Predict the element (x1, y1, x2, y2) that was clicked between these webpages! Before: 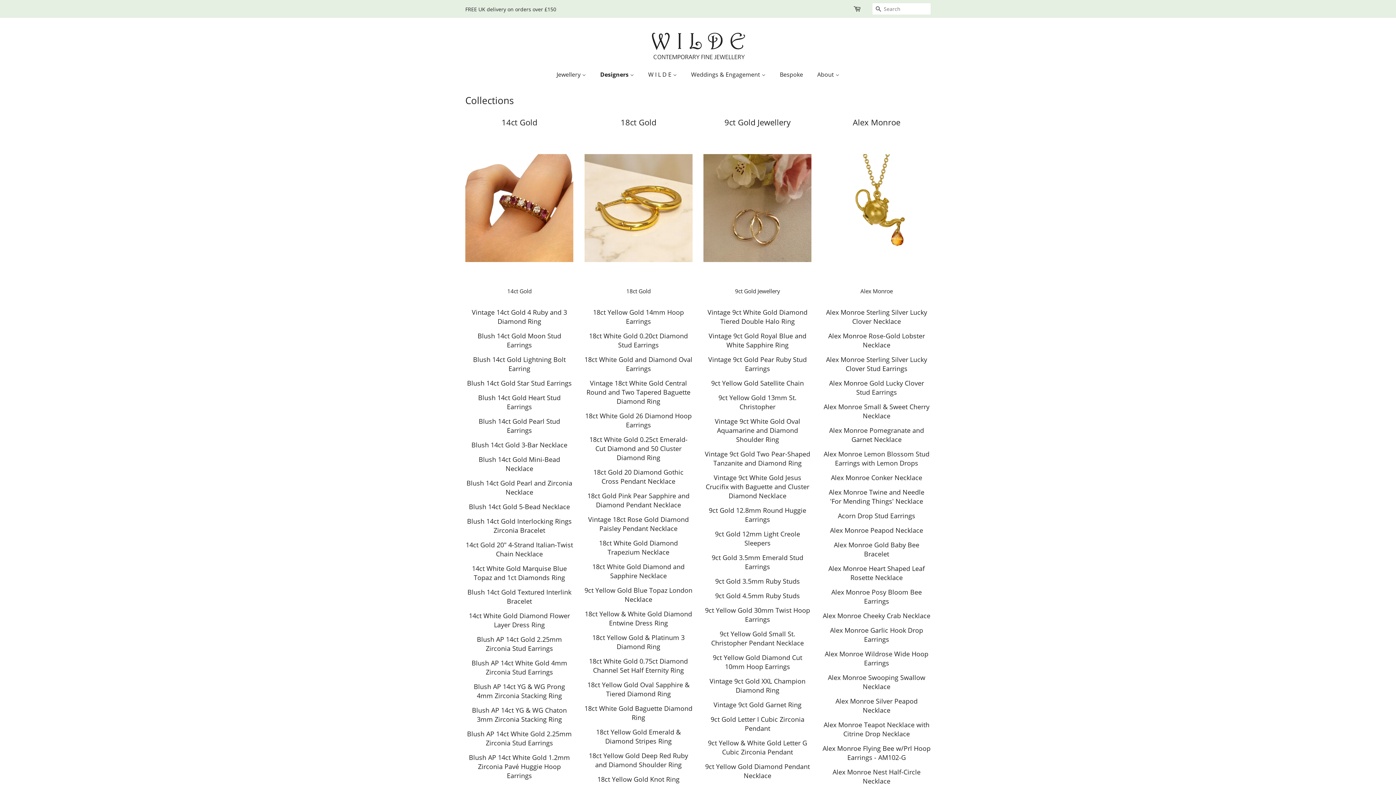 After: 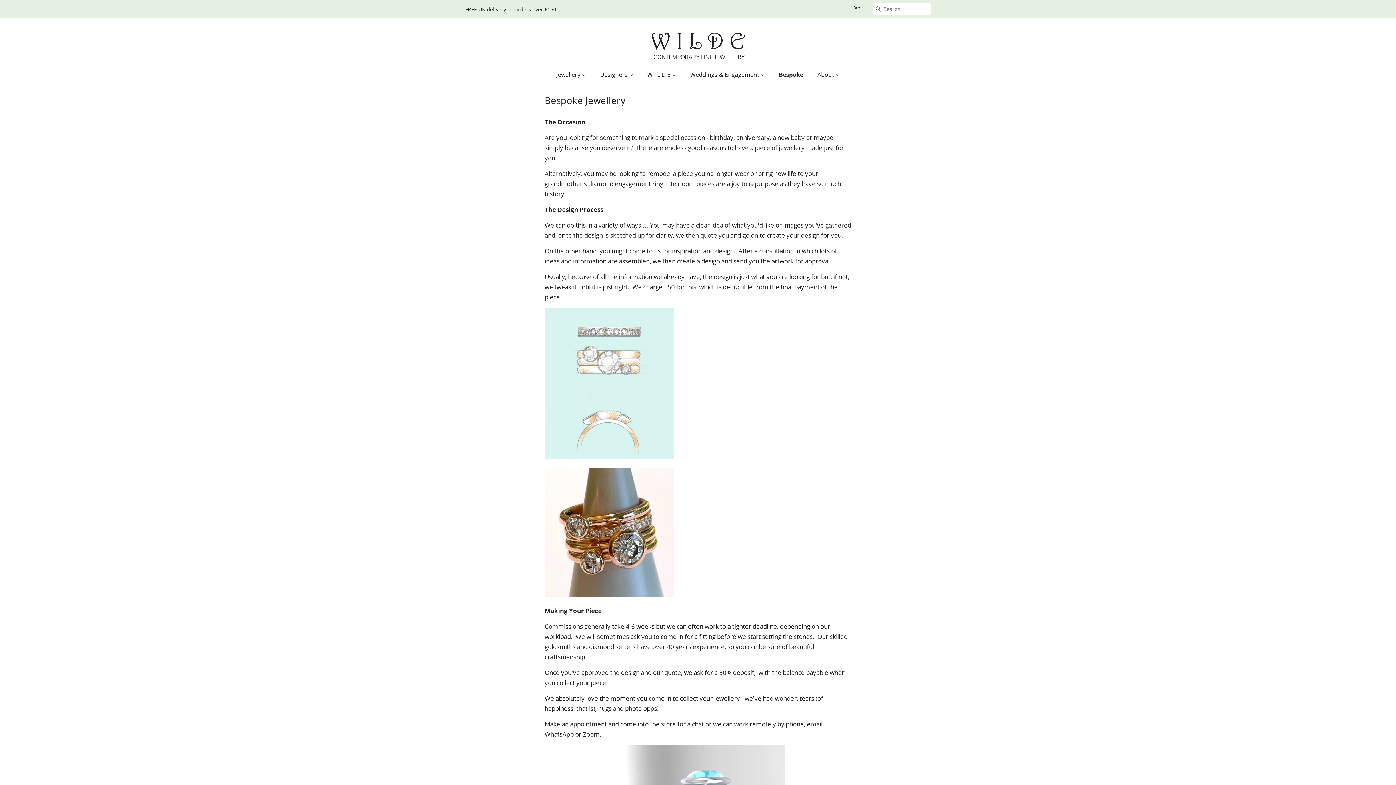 Action: label: Bespoke bbox: (774, 67, 810, 82)